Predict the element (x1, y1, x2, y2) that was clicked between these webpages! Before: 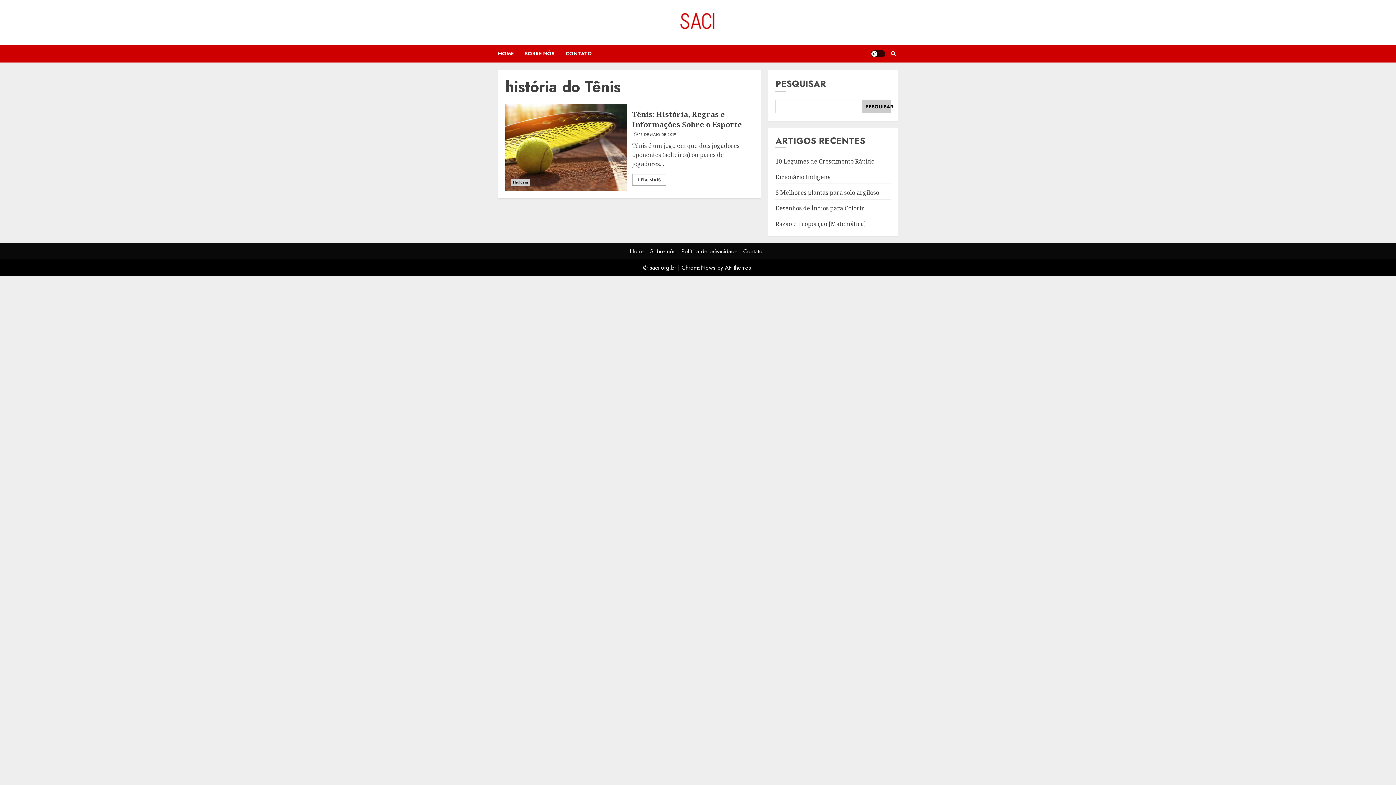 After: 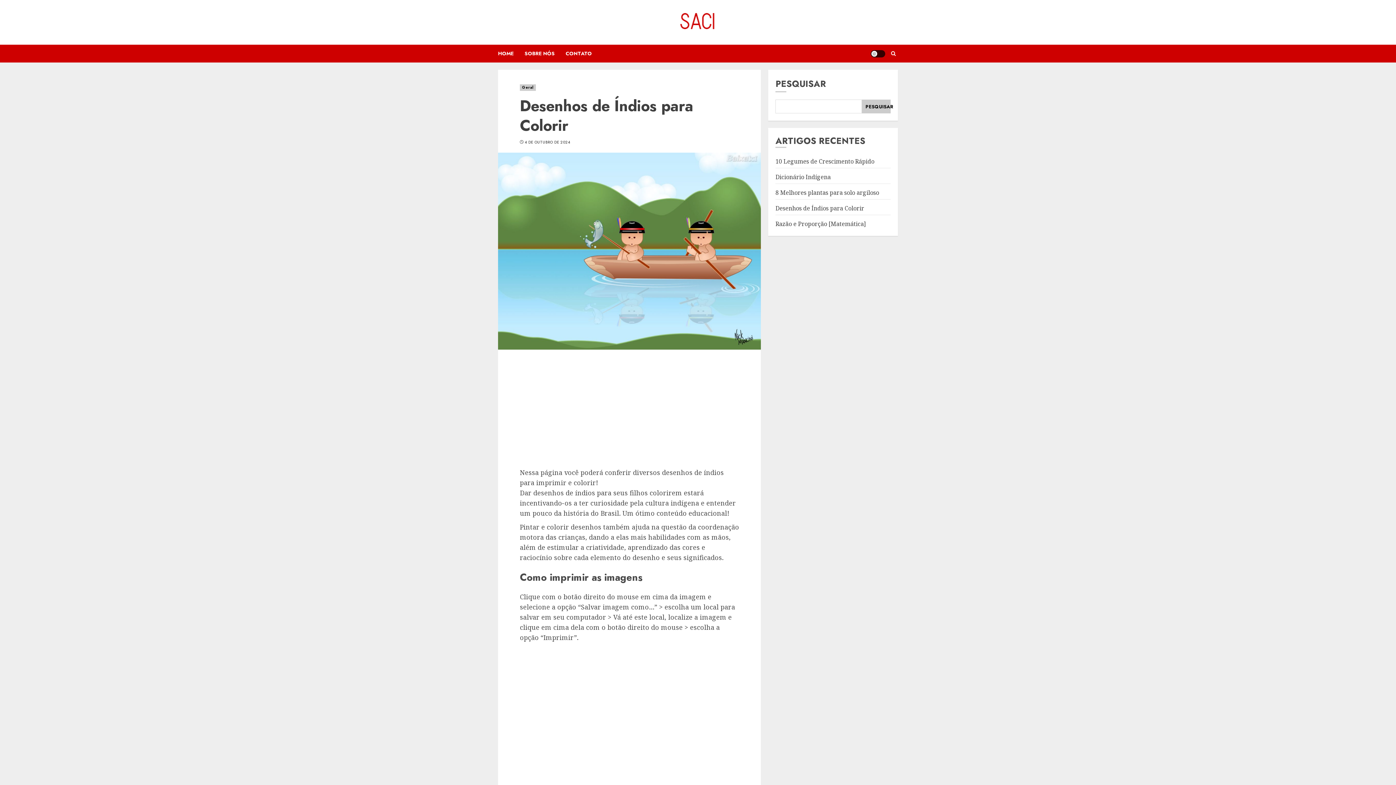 Action: label: Desenhos de Índios para Colorir bbox: (775, 204, 864, 212)